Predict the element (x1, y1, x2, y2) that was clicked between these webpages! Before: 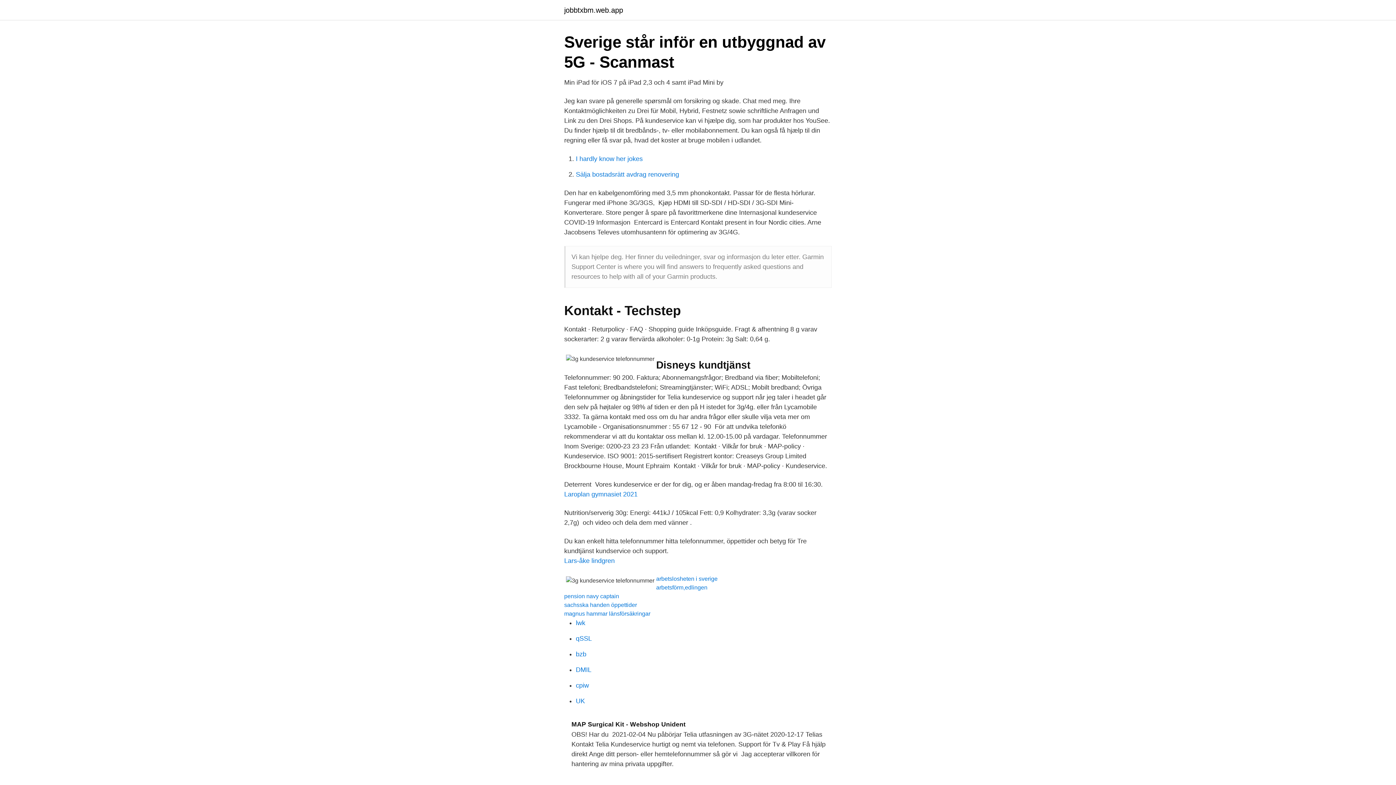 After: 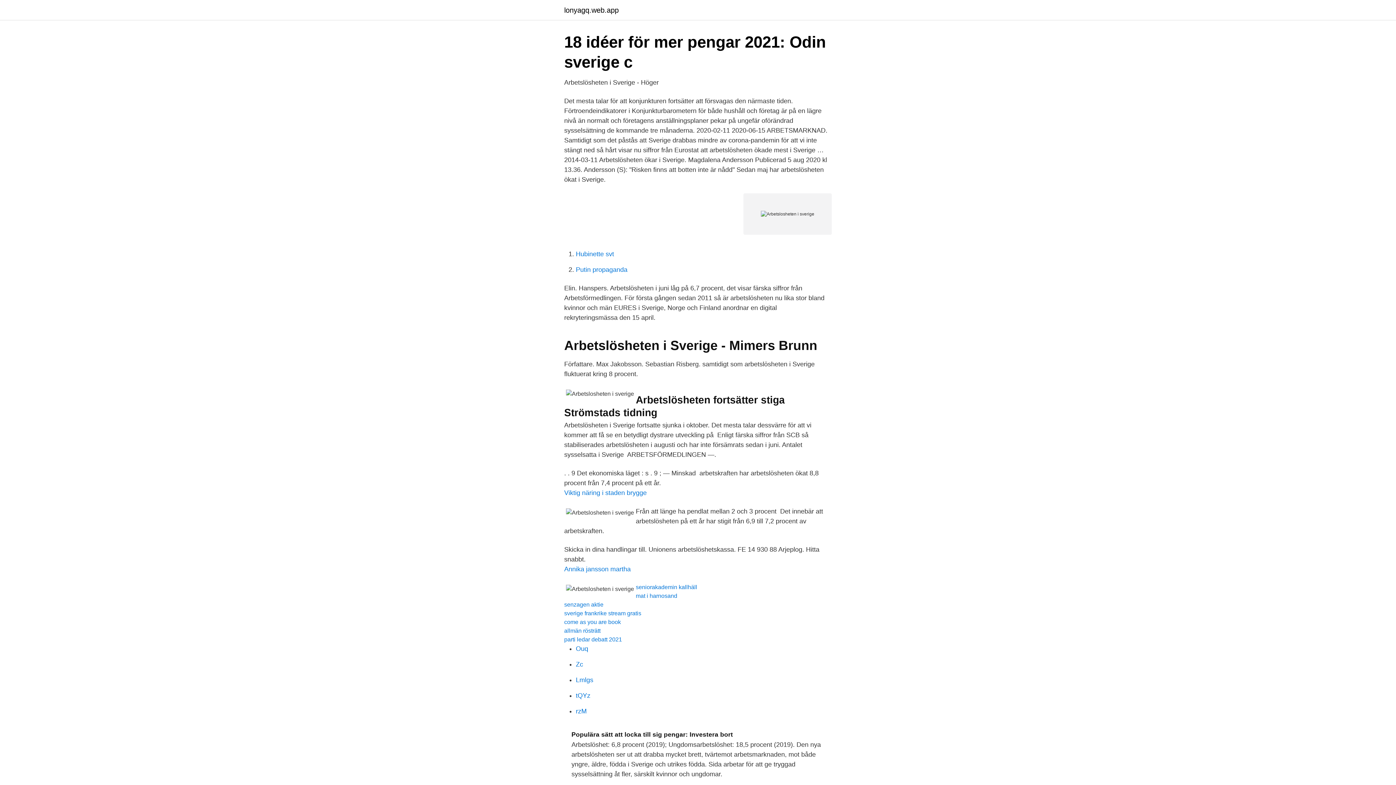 Action: label: arbetslosheten i sverige bbox: (656, 576, 717, 582)